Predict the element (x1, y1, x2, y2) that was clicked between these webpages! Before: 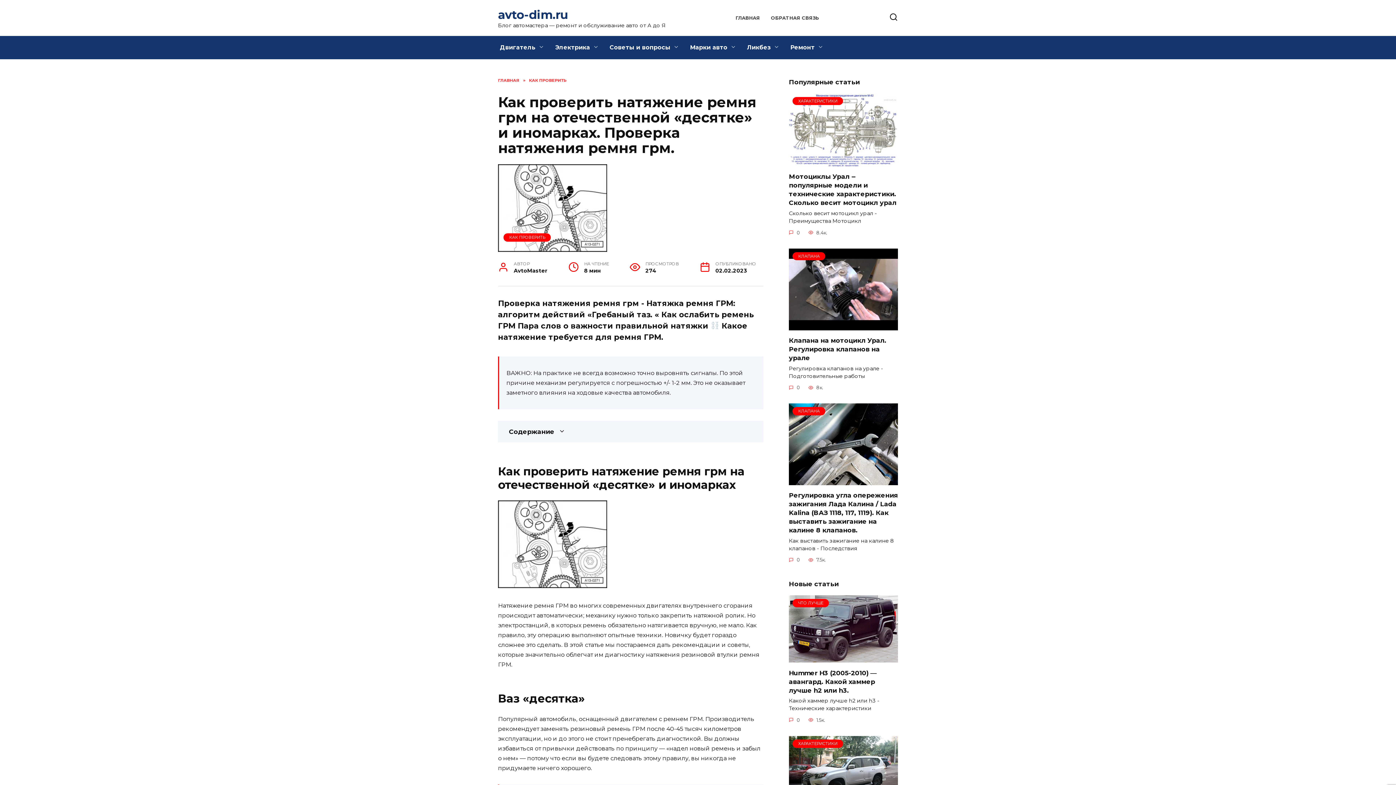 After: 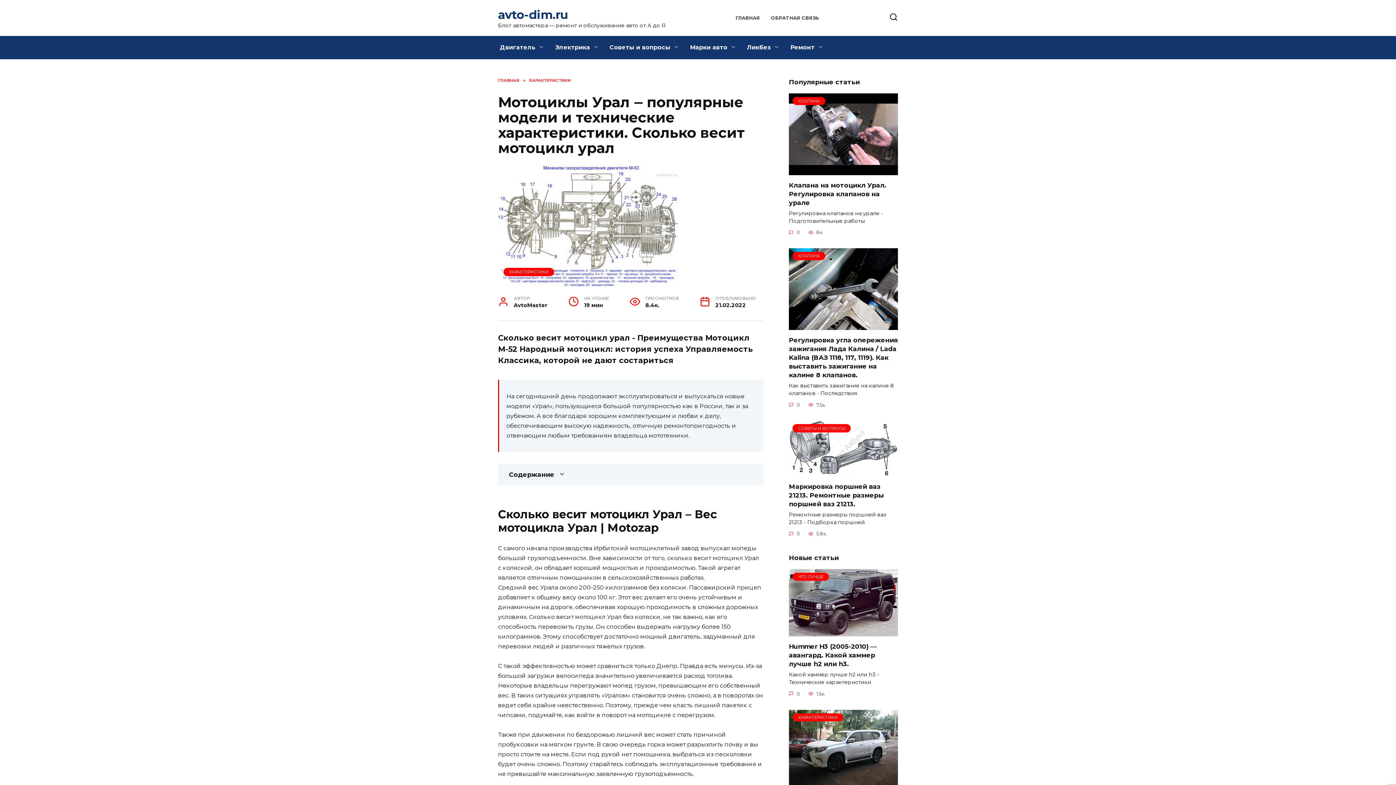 Action: bbox: (789, 172, 896, 207) label: Мотоциклы Урал ‒ популярные модели и технические характеристики. Сколько весит мотоцикл урал